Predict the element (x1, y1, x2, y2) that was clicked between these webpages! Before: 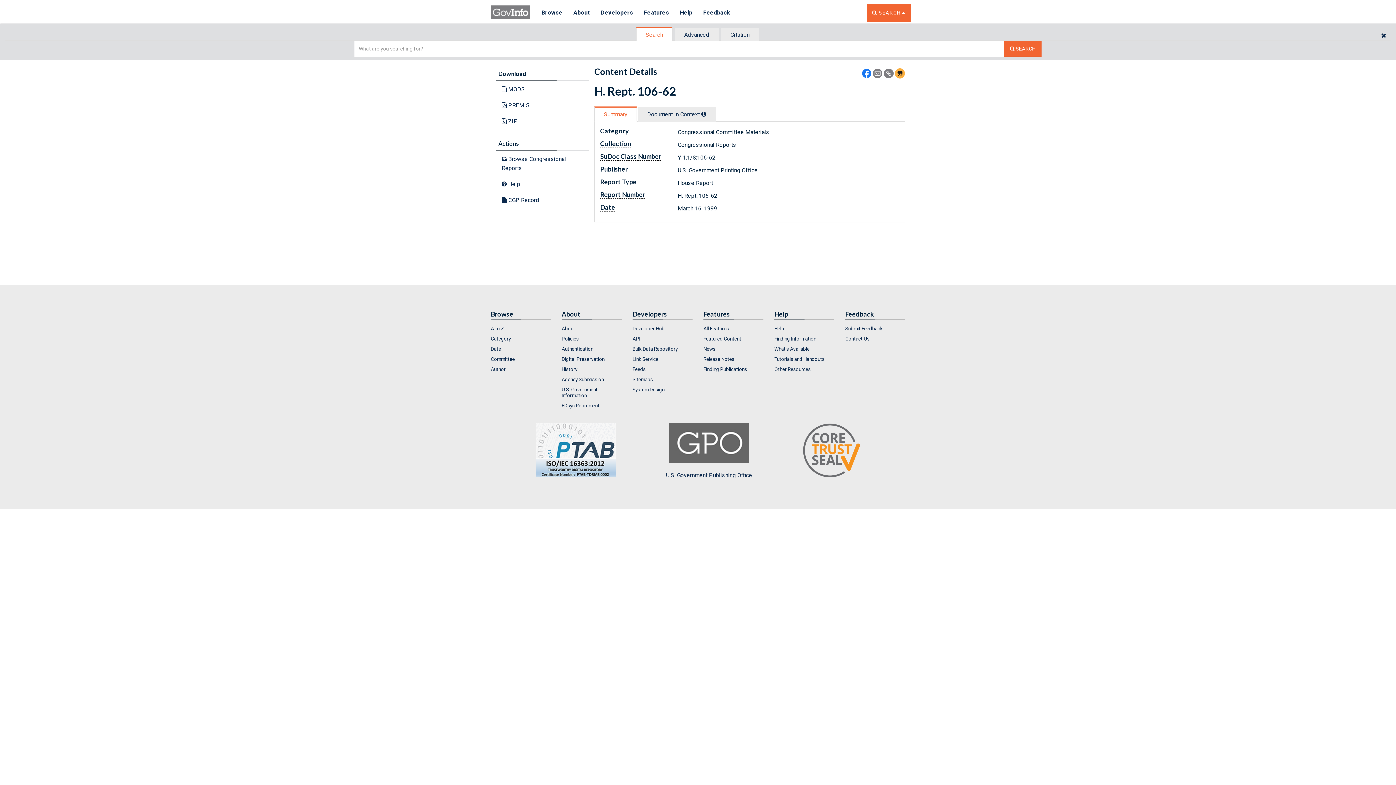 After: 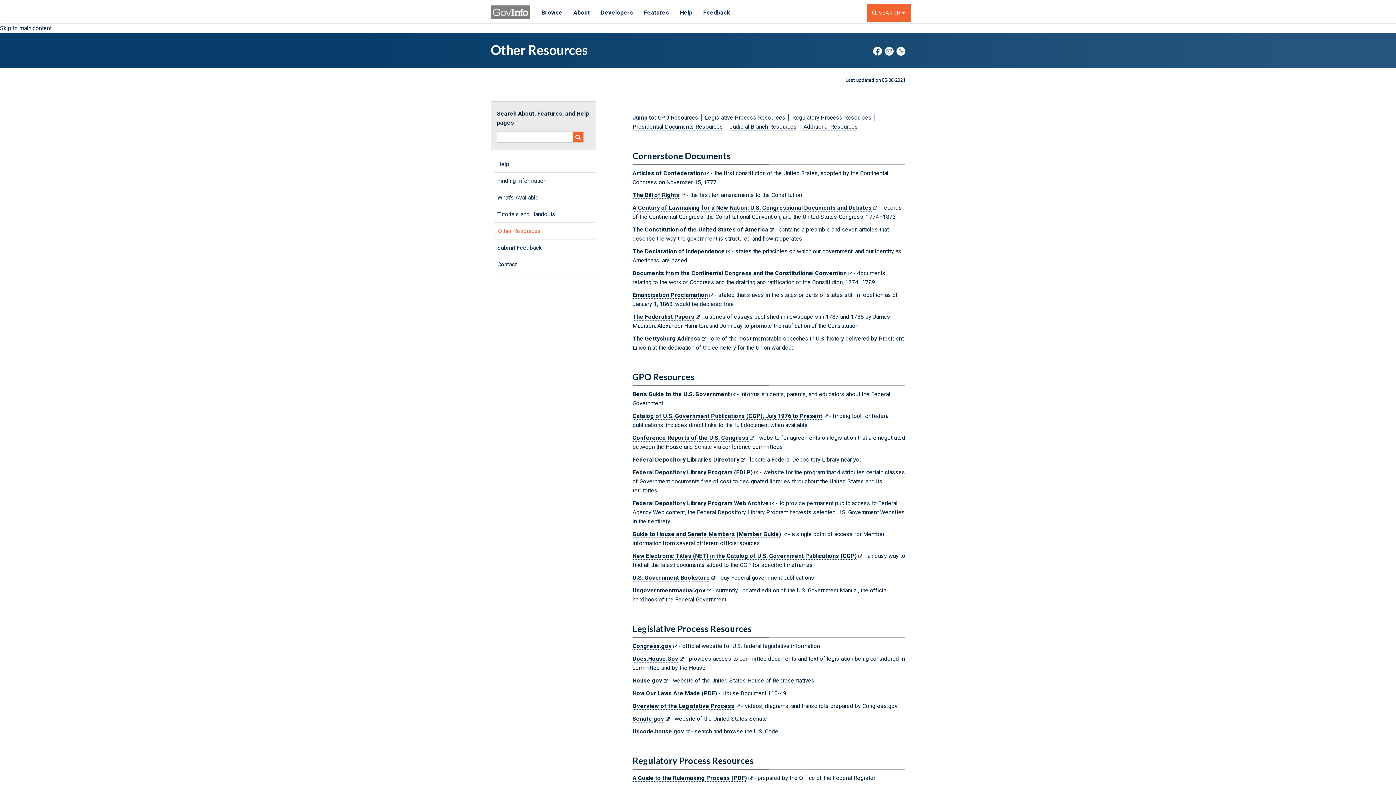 Action: label: Other Resources bbox: (774, 364, 834, 374)